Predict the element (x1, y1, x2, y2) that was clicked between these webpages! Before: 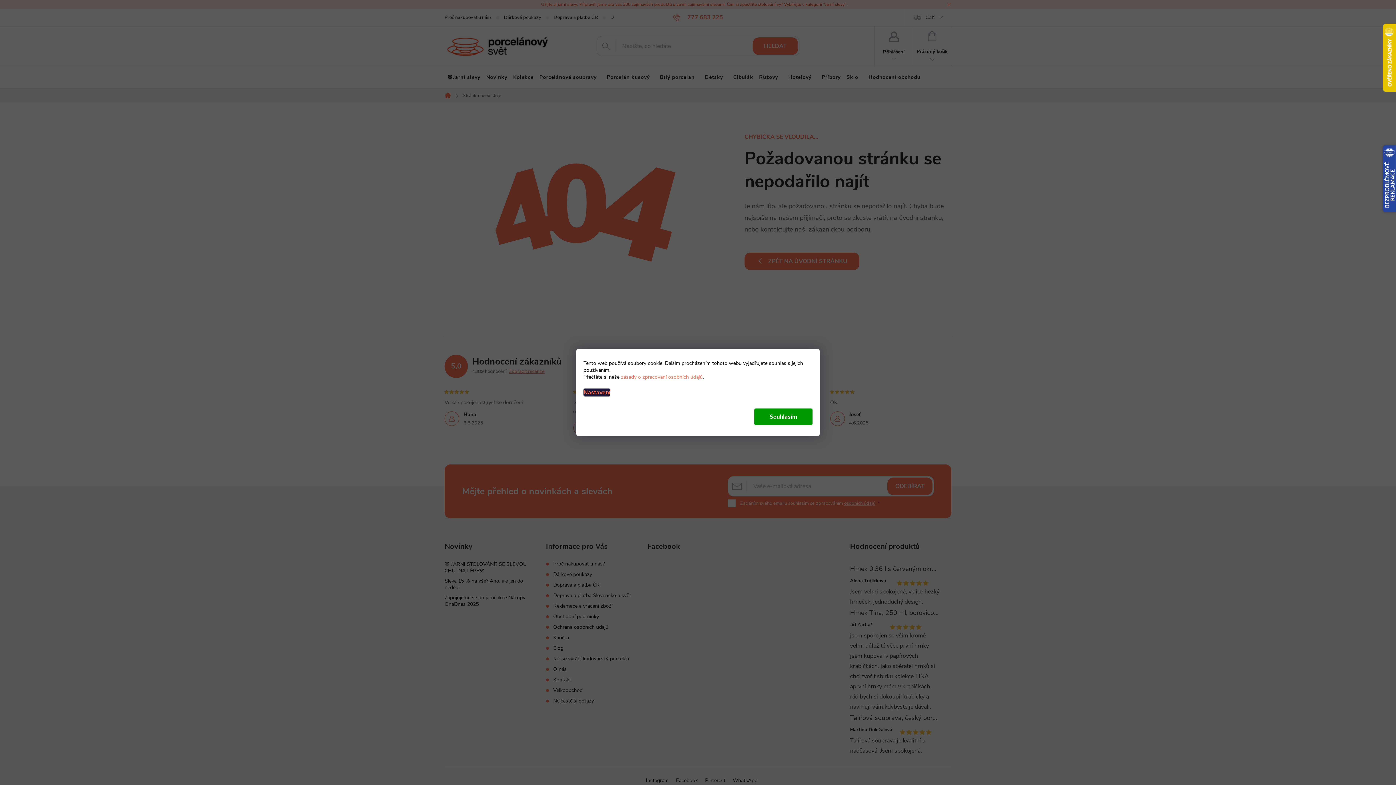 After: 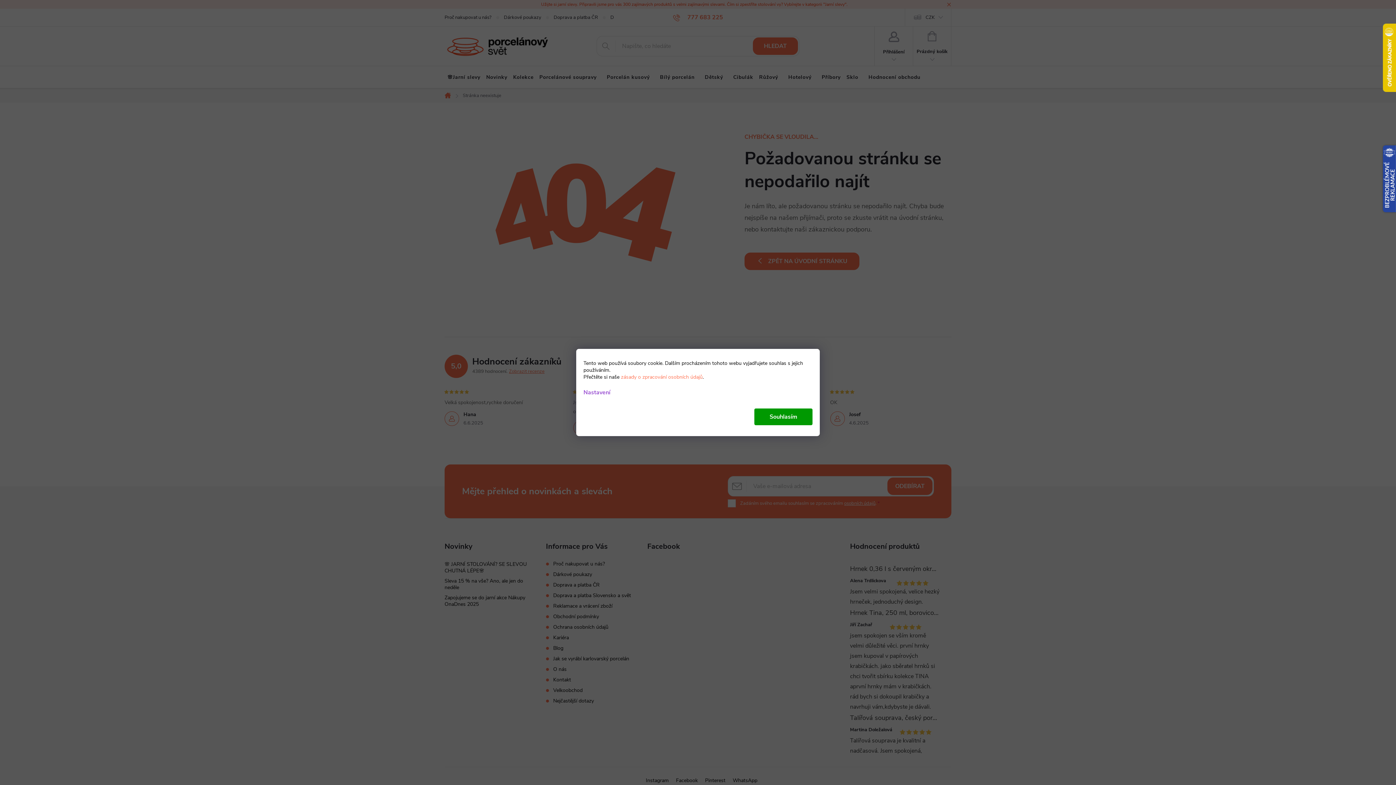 Action: label: Nastavení bbox: (583, 388, 610, 396)